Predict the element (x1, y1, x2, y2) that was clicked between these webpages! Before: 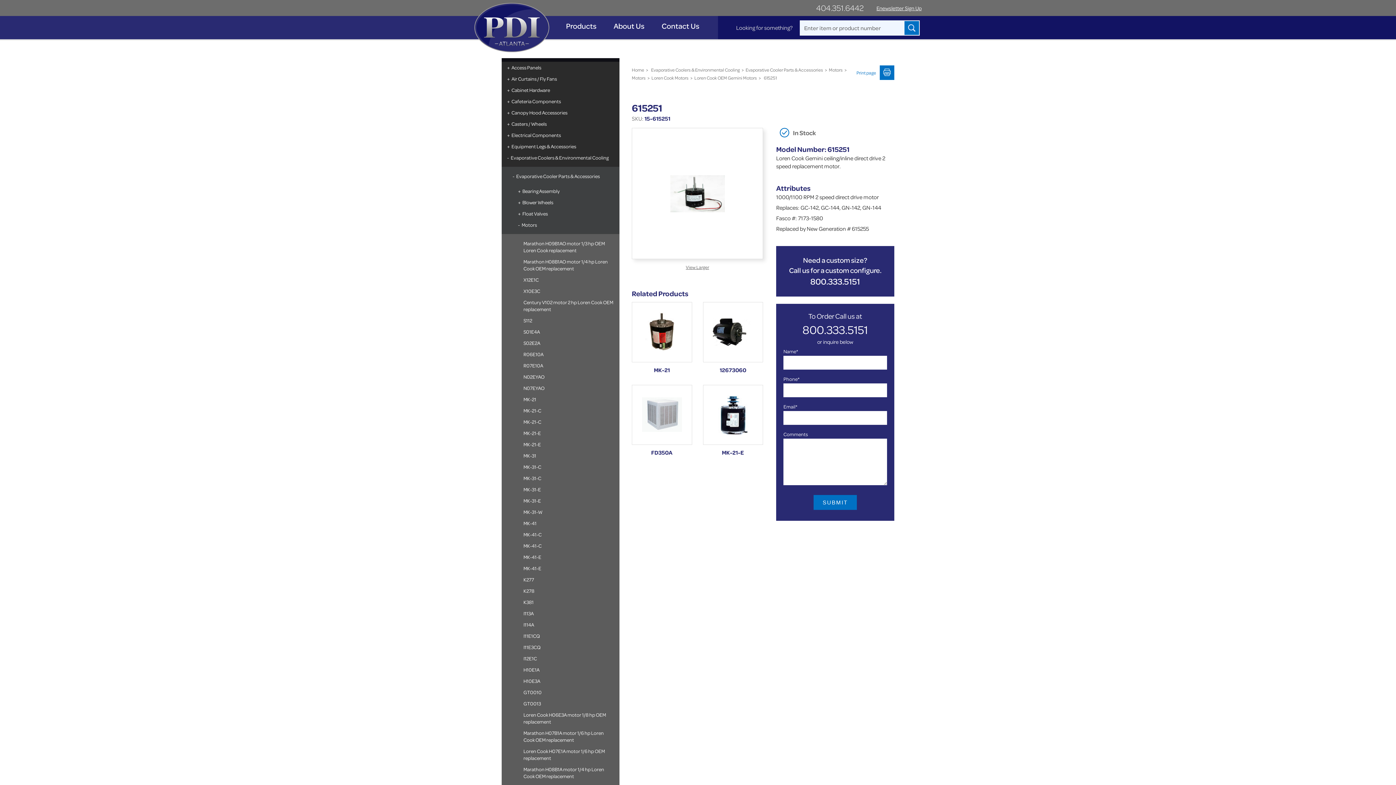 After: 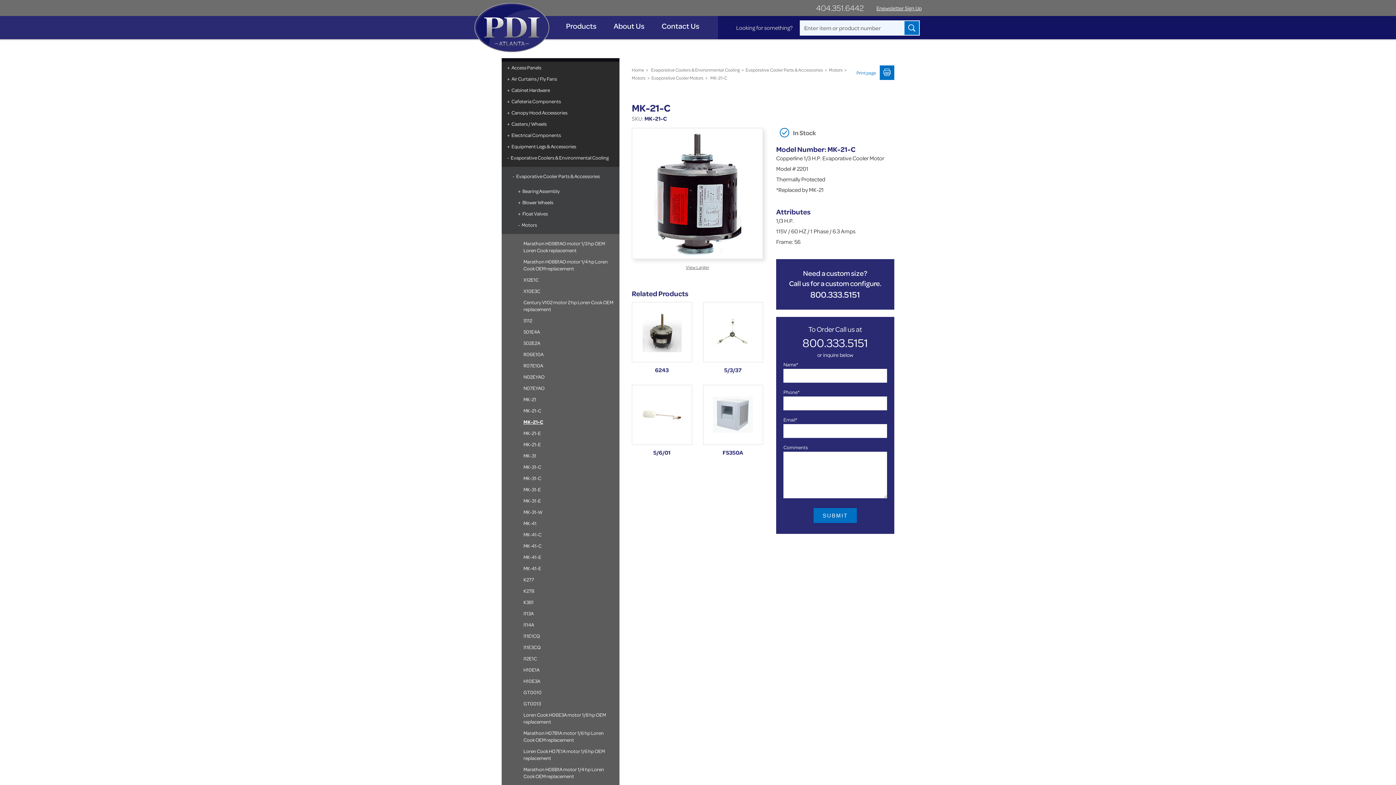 Action: bbox: (501, 416, 619, 427) label: MK-21-C